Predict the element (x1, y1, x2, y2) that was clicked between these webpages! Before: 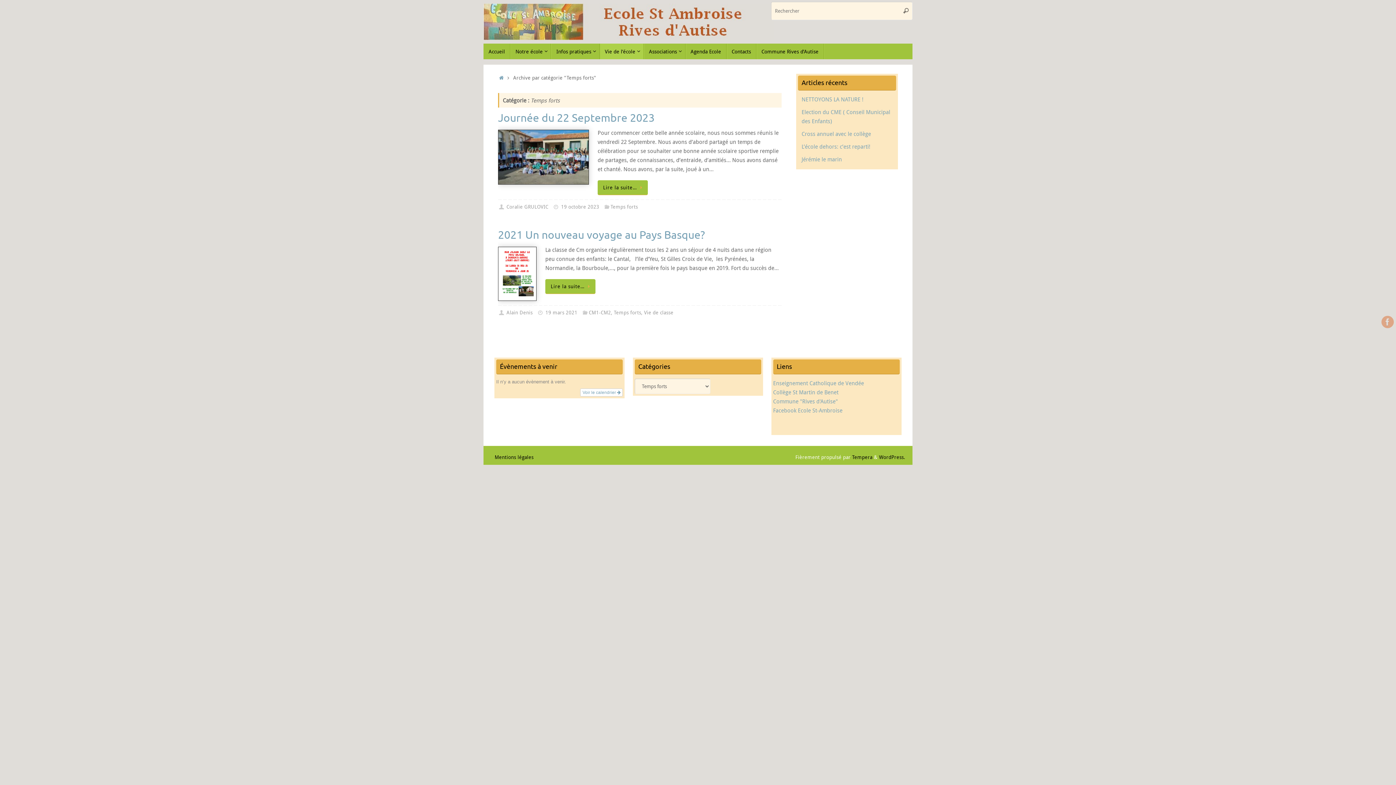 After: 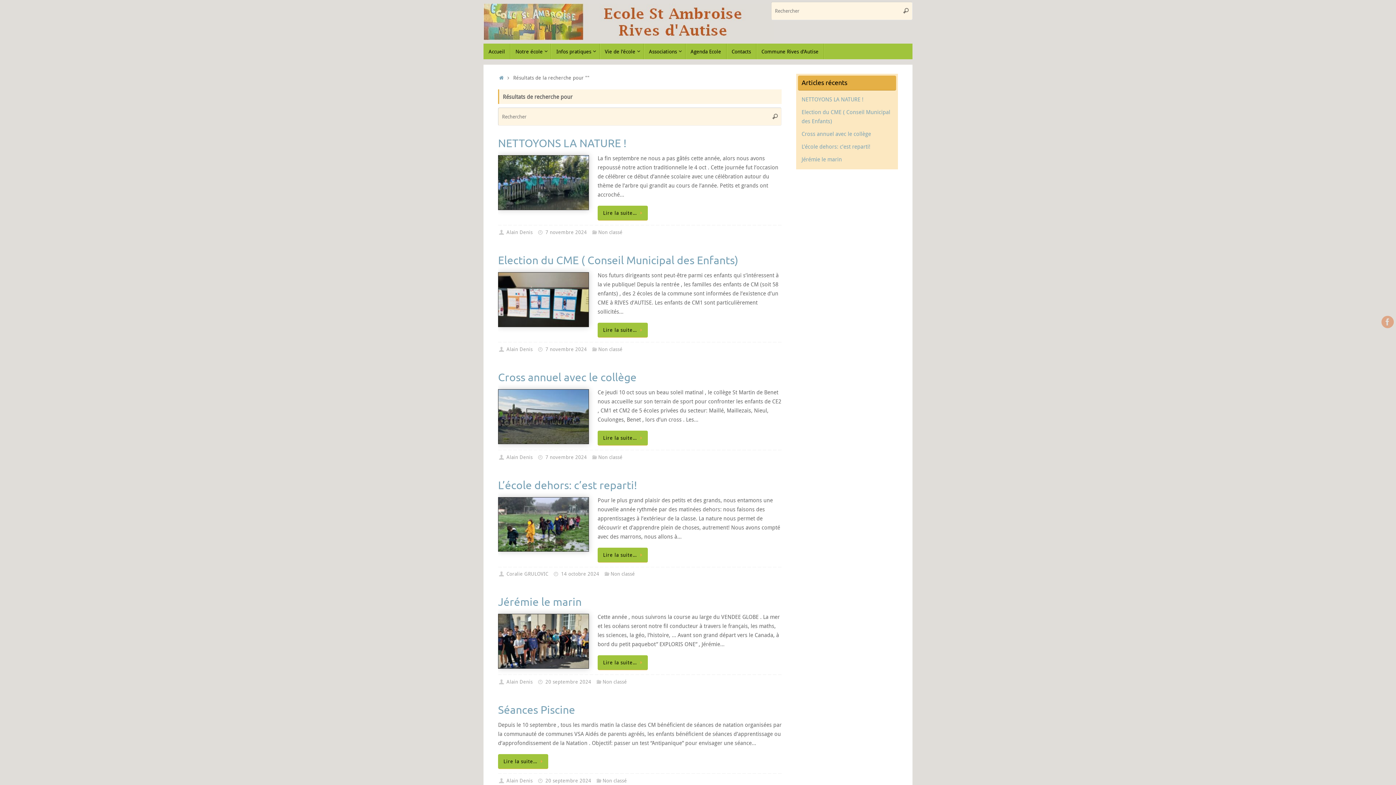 Action: label: Rechercher bbox: (899, 1, 912, 20)